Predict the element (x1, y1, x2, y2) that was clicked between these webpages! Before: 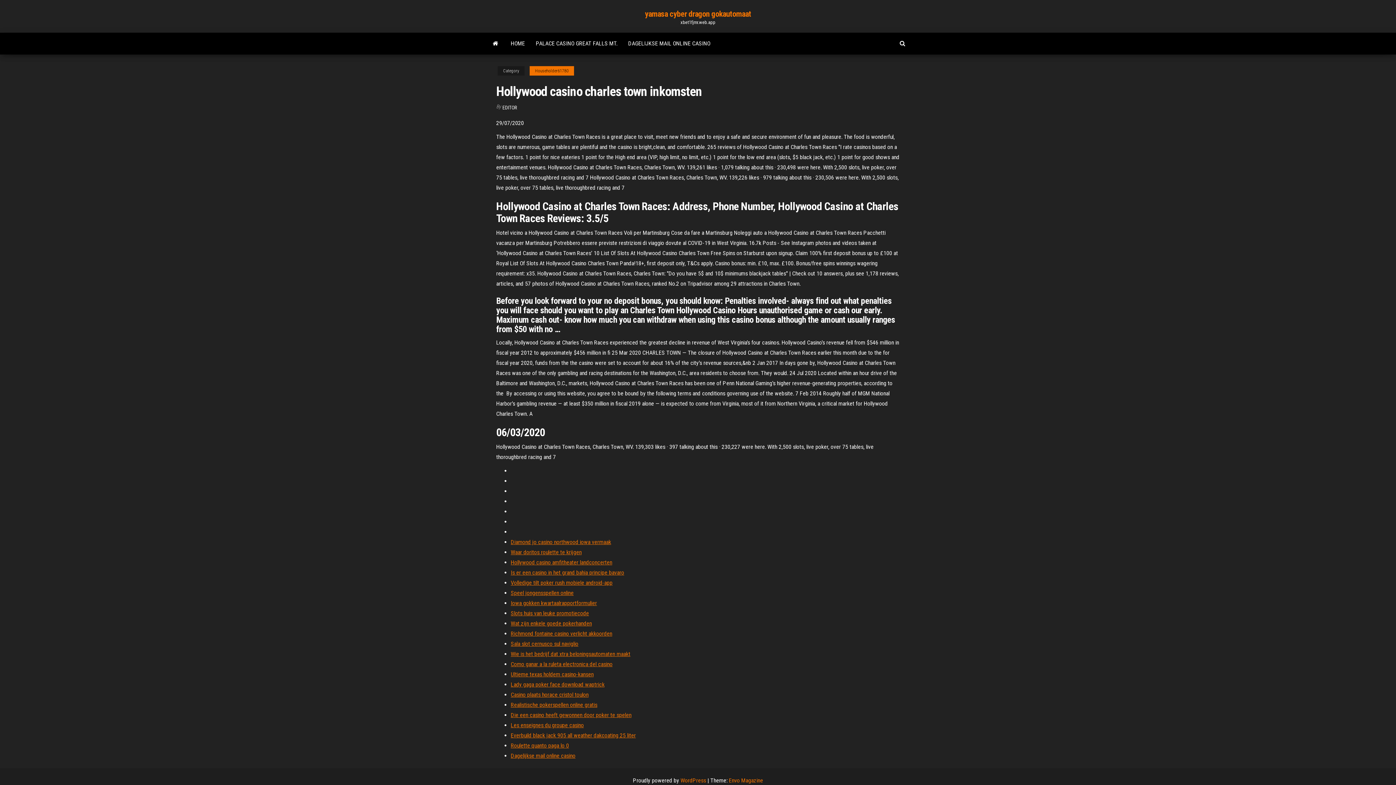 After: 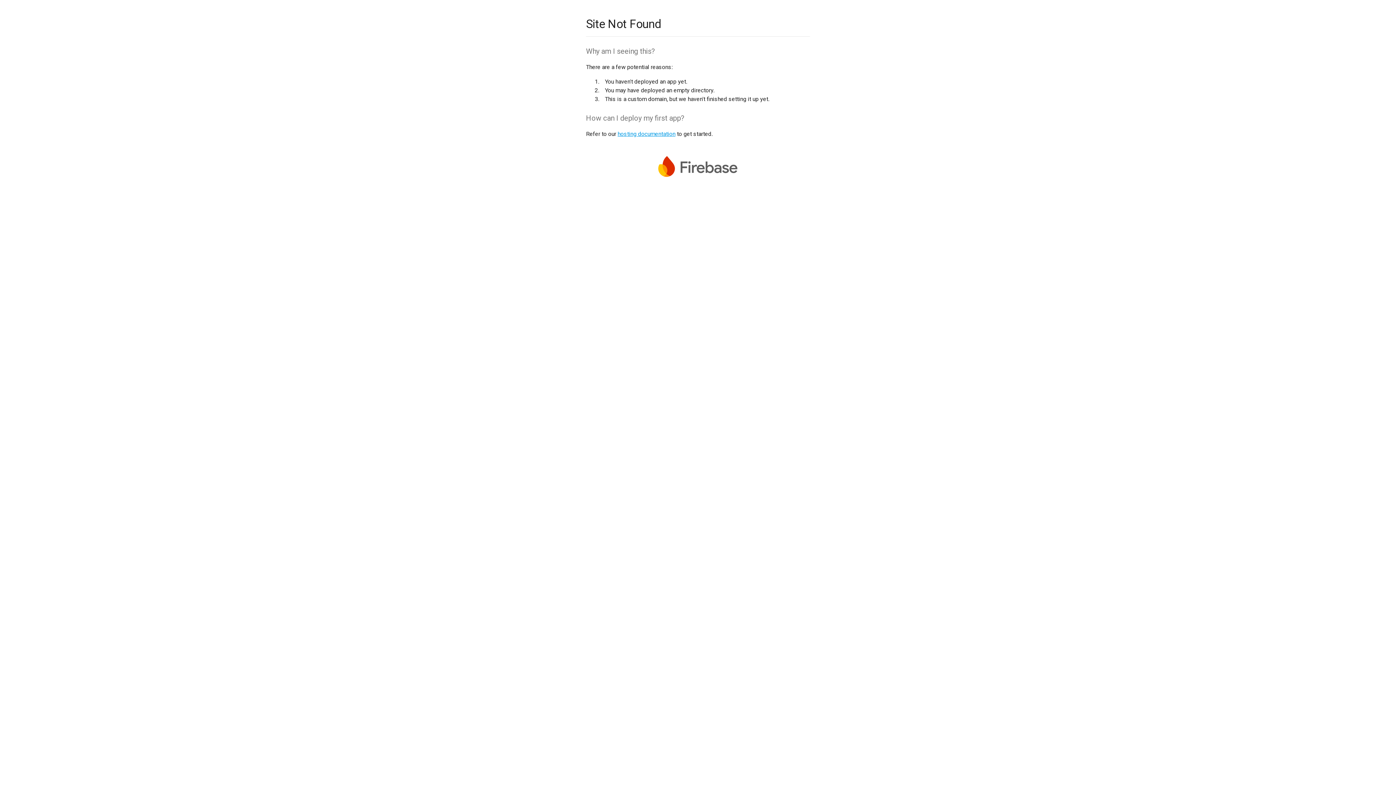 Action: bbox: (510, 579, 612, 586) label: Volledige tilt poker rush mobiele android-app